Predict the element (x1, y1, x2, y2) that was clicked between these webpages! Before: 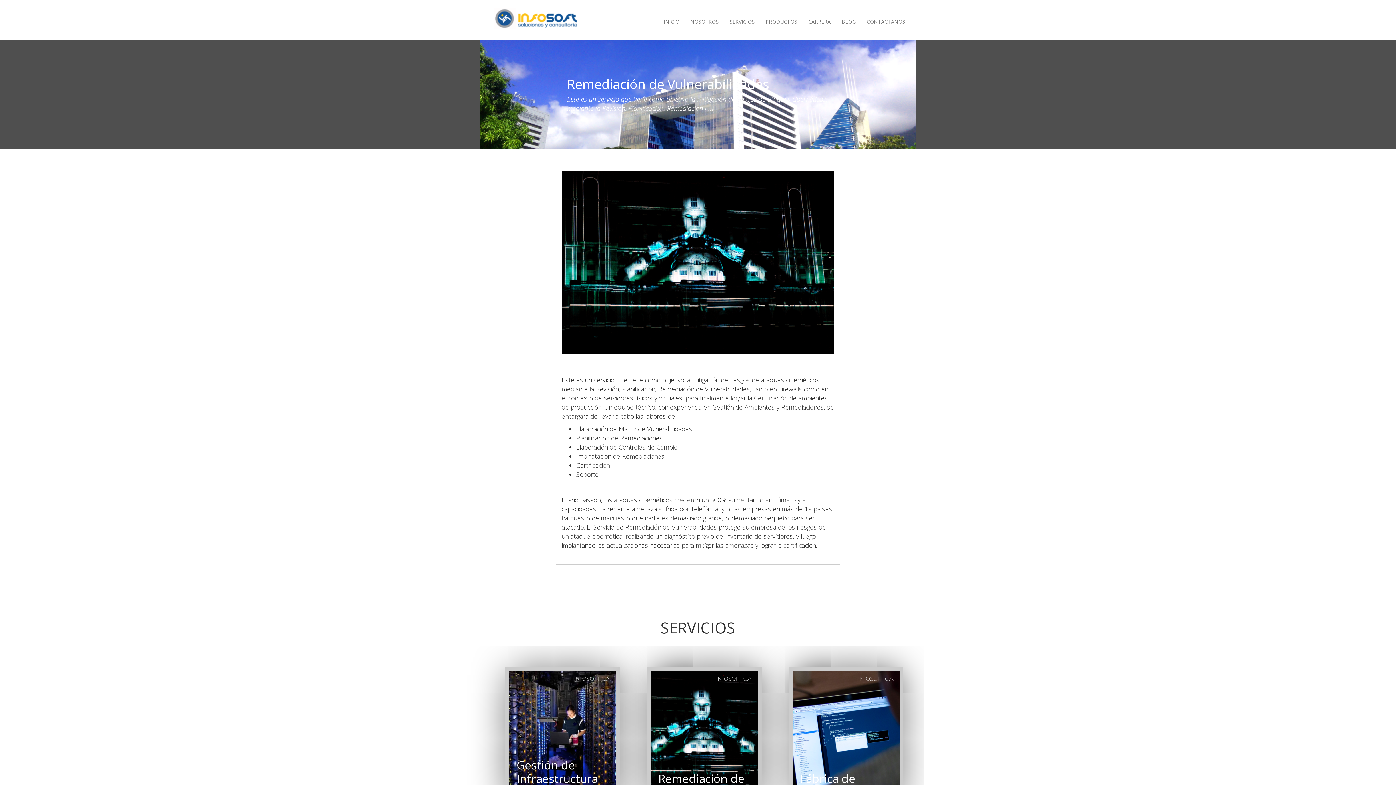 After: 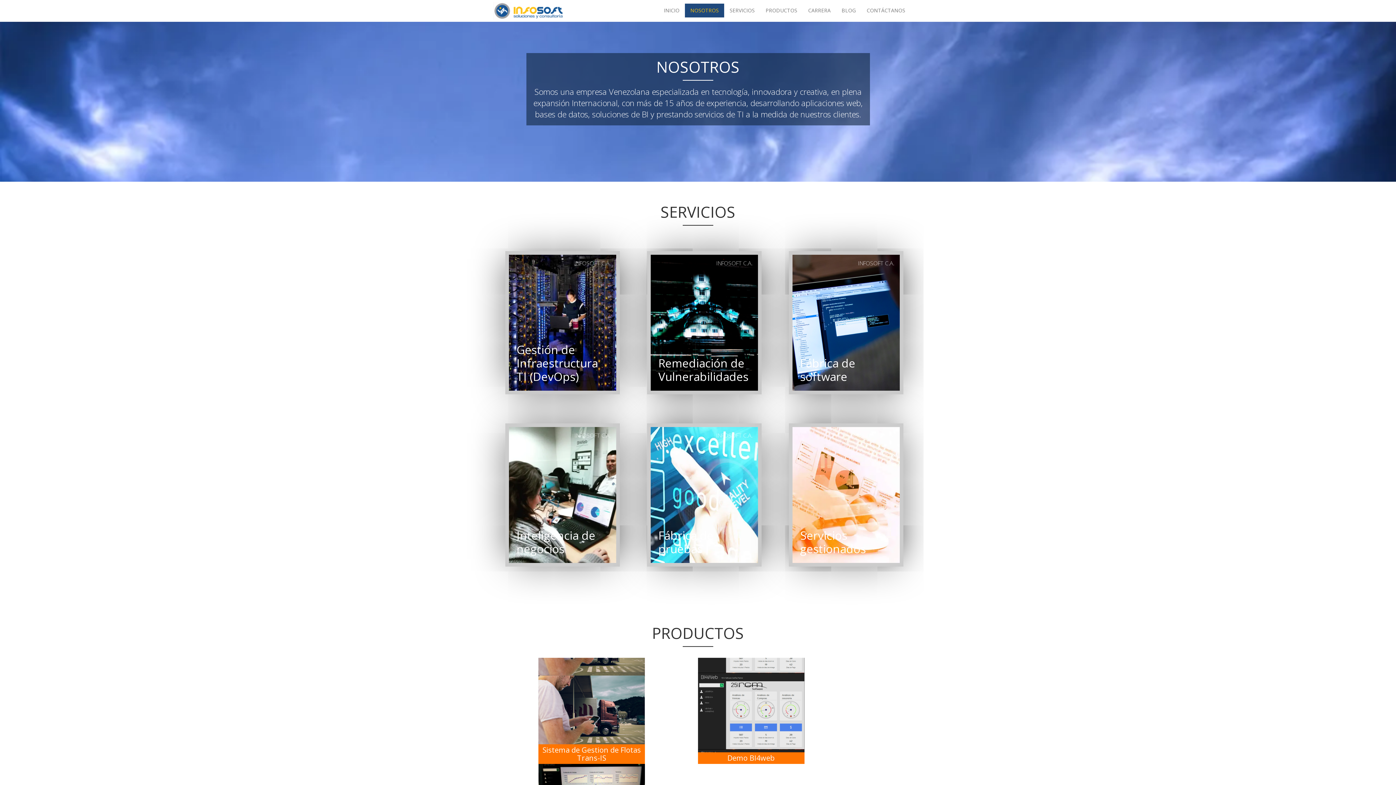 Action: label: NOSOTROS bbox: (685, 14, 724, 28)